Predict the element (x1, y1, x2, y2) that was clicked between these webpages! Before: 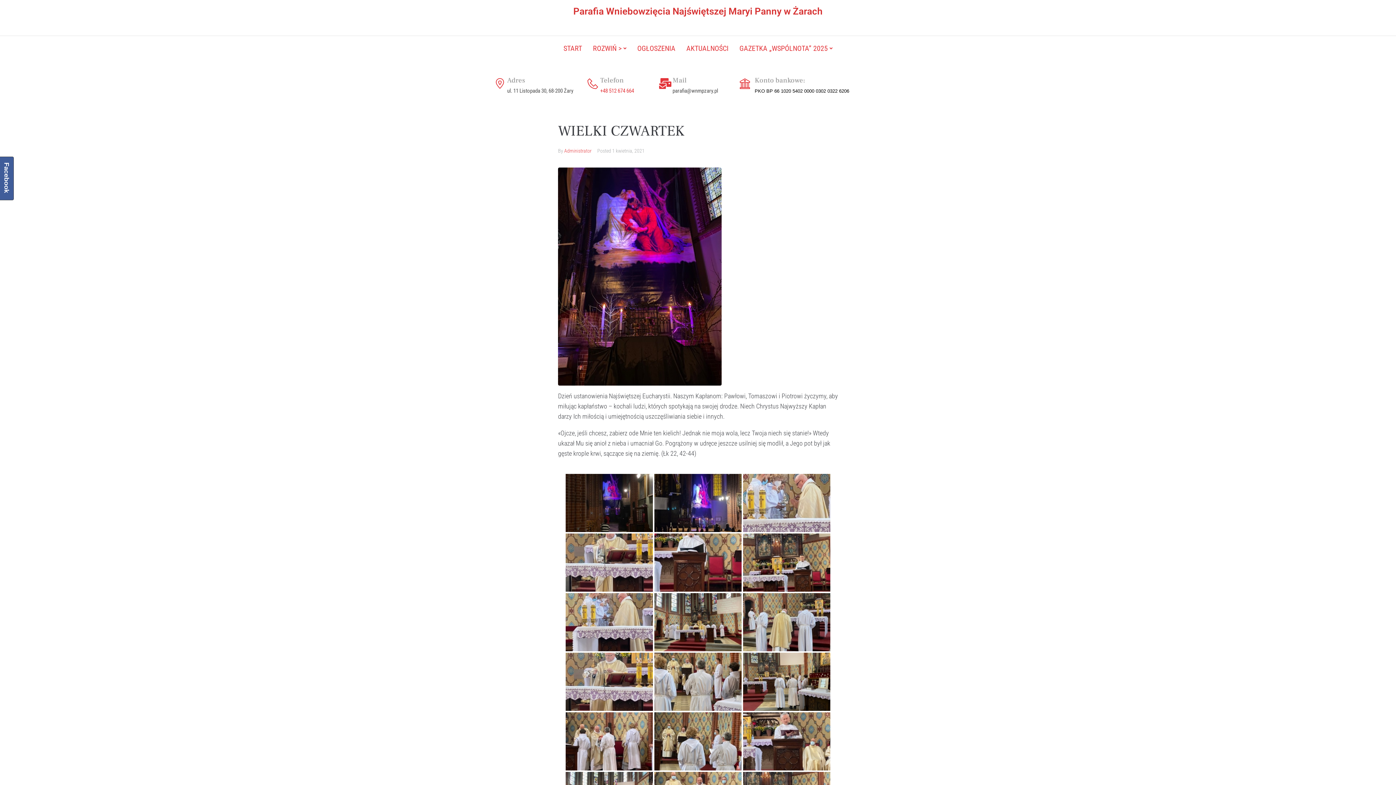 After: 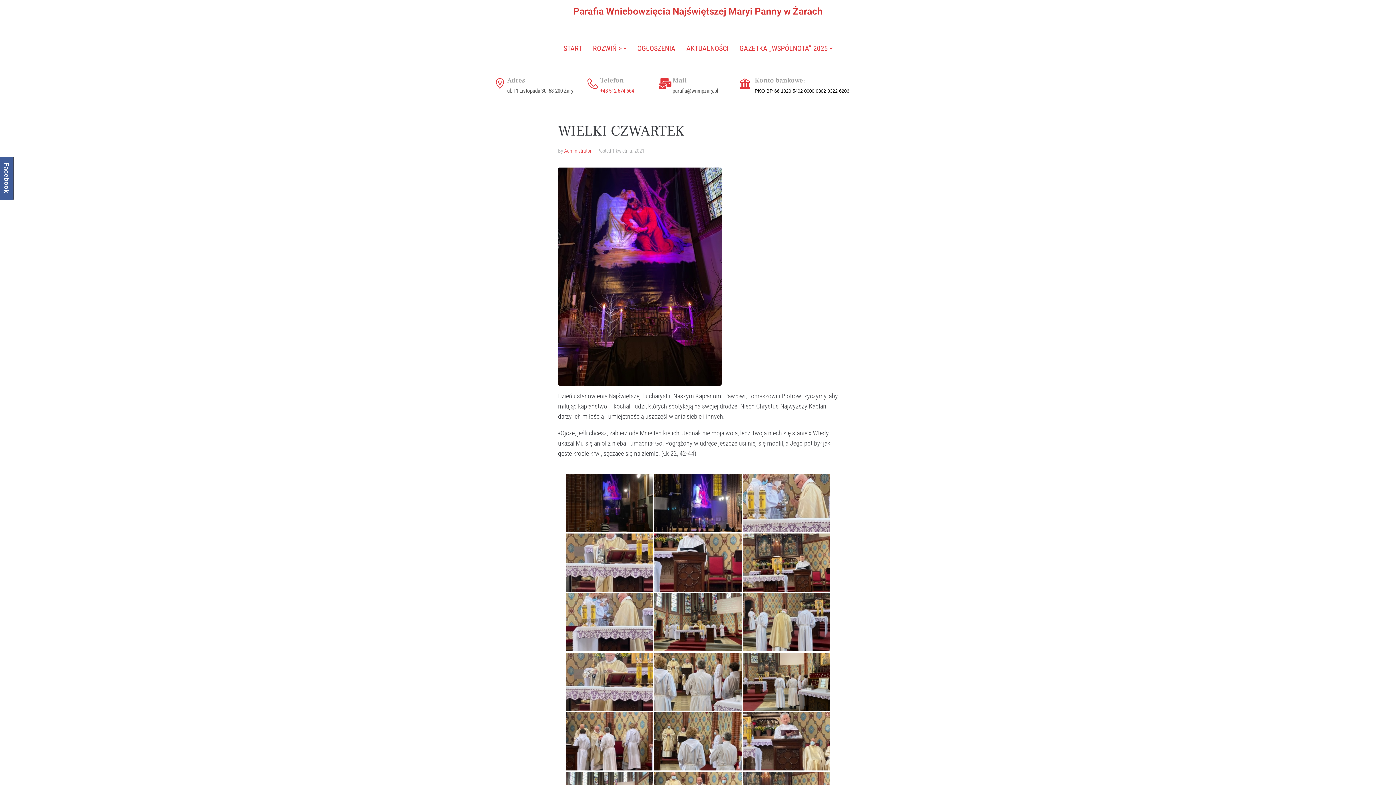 Action: bbox: (672, 76, 686, 84) label: Mail